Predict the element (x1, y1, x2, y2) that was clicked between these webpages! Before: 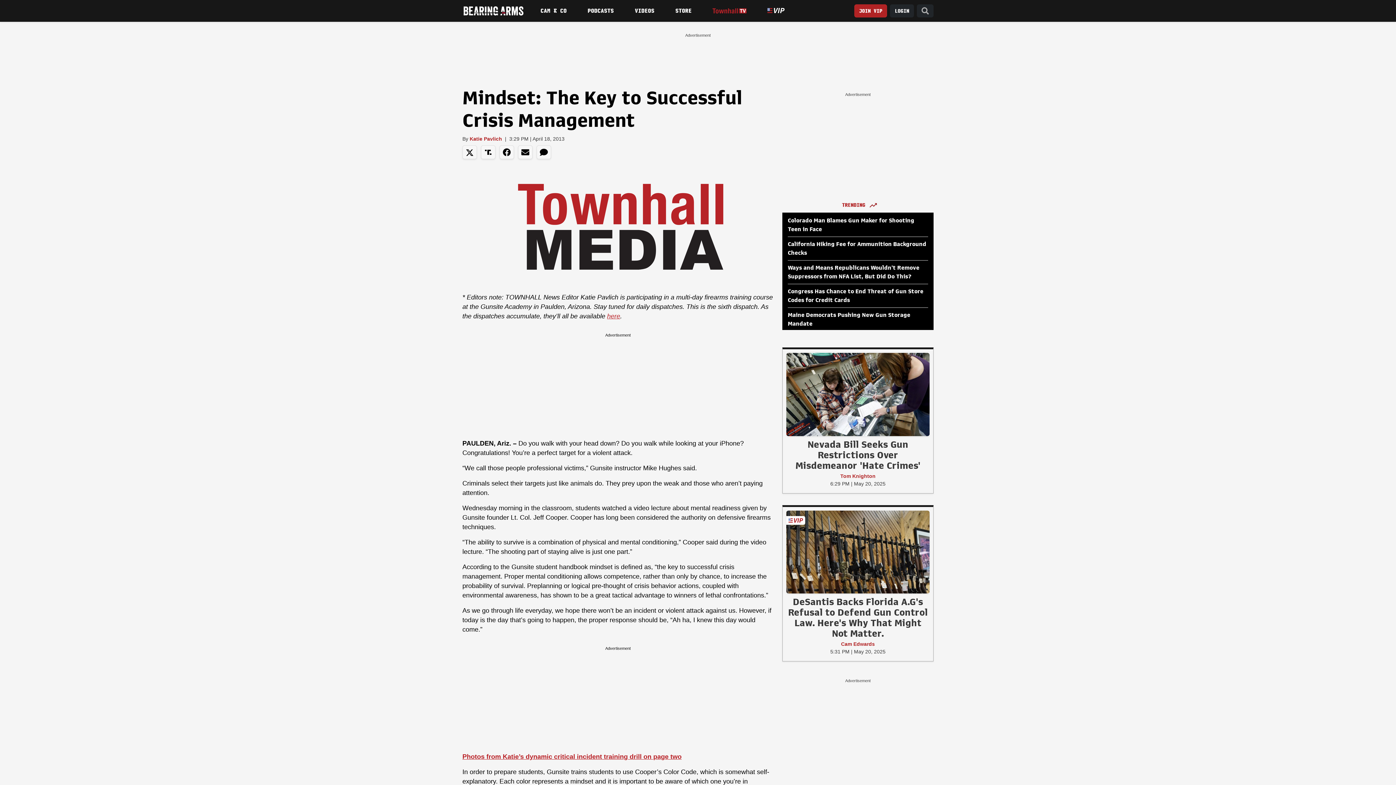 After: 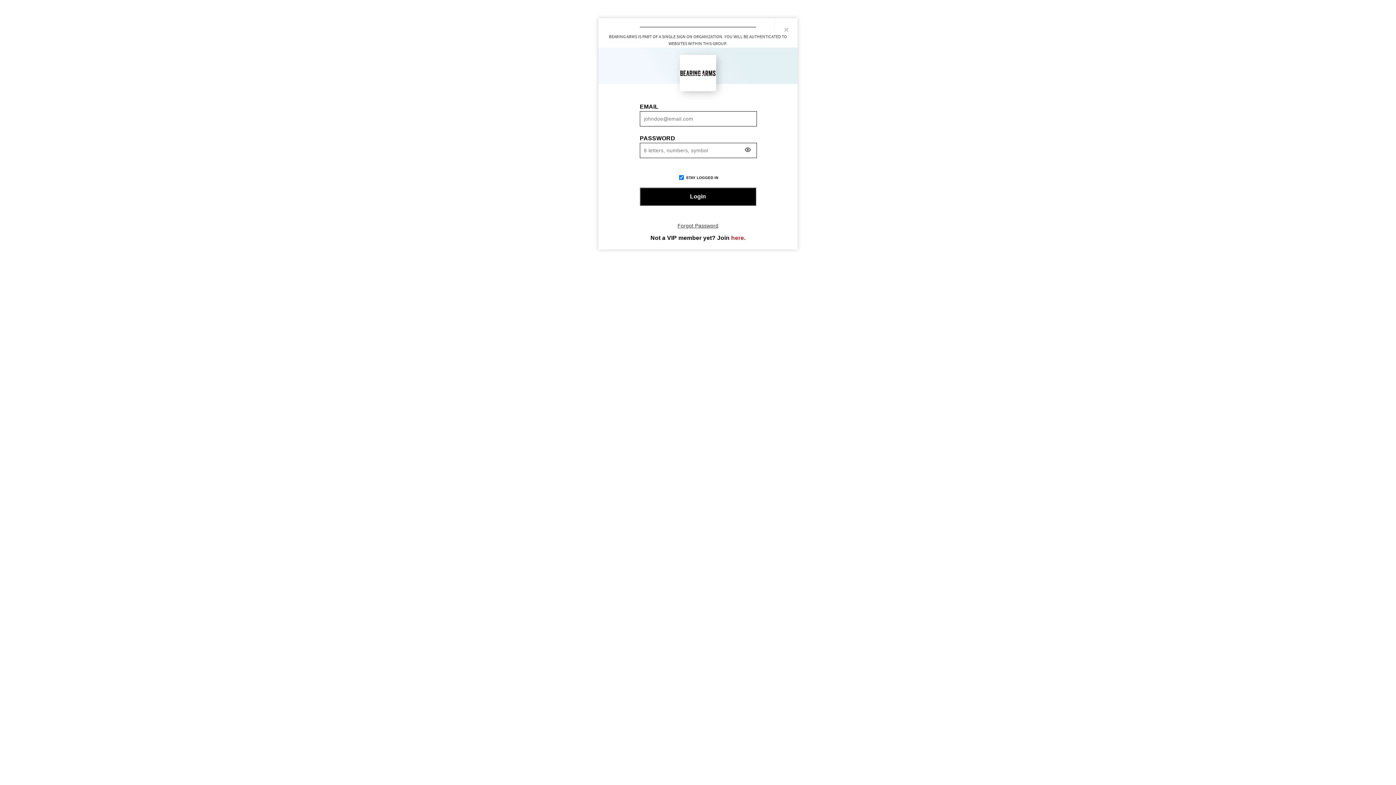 Action: bbox: (890, 4, 914, 17) label: Join VIP